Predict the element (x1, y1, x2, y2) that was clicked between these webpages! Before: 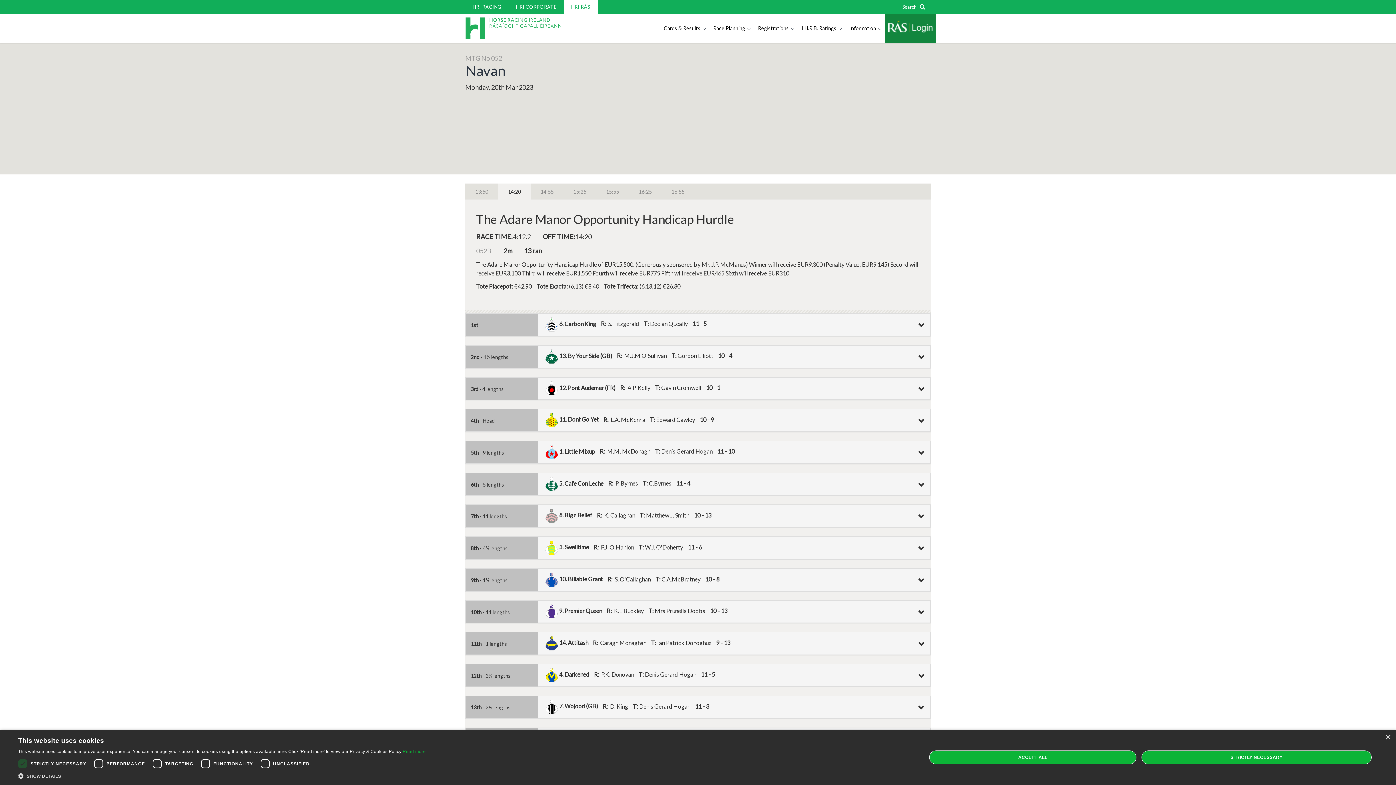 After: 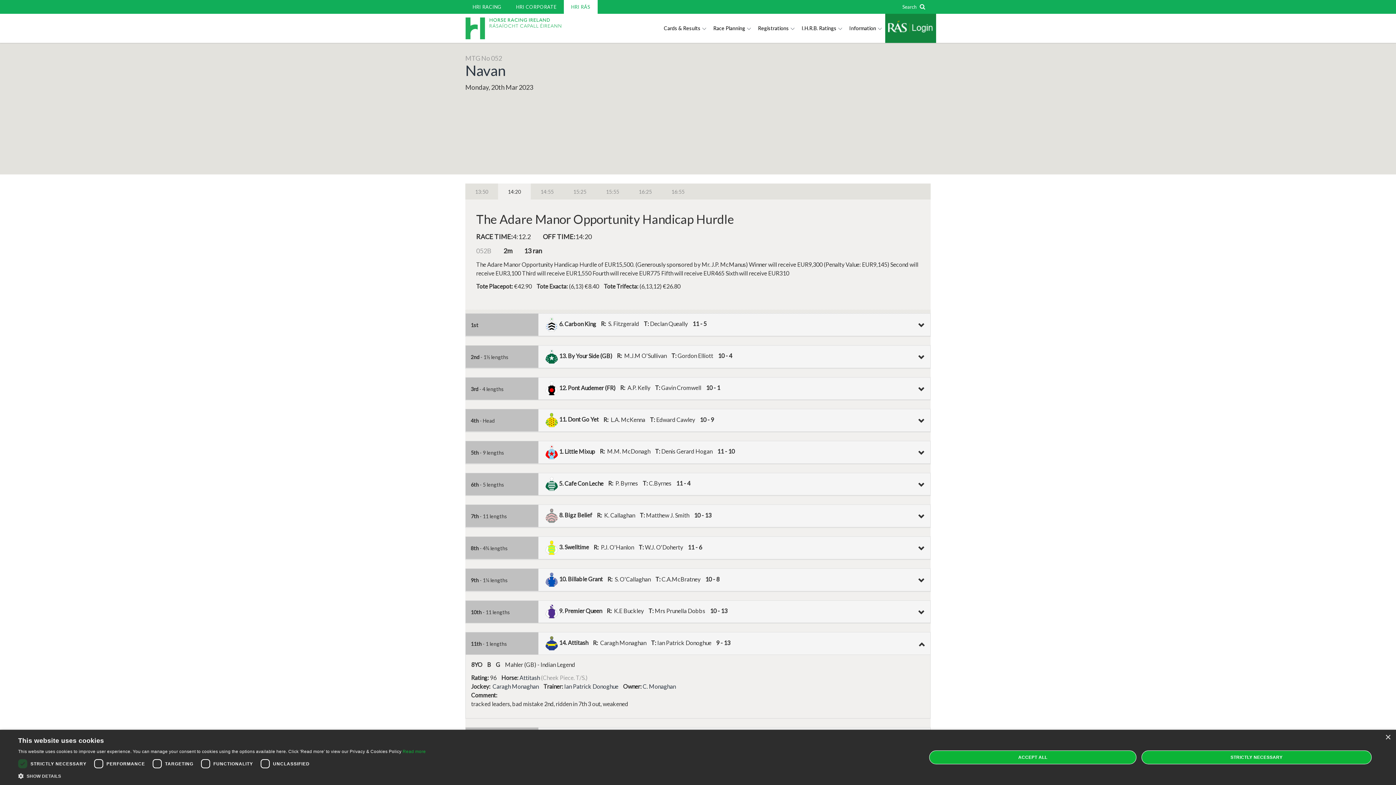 Action: bbox: (471, 636, 925, 651) label: 11th - 1 lengths
 14. Attitash R:  Caragh Monaghan T: Ian Patrick Donoghue 9 - 13